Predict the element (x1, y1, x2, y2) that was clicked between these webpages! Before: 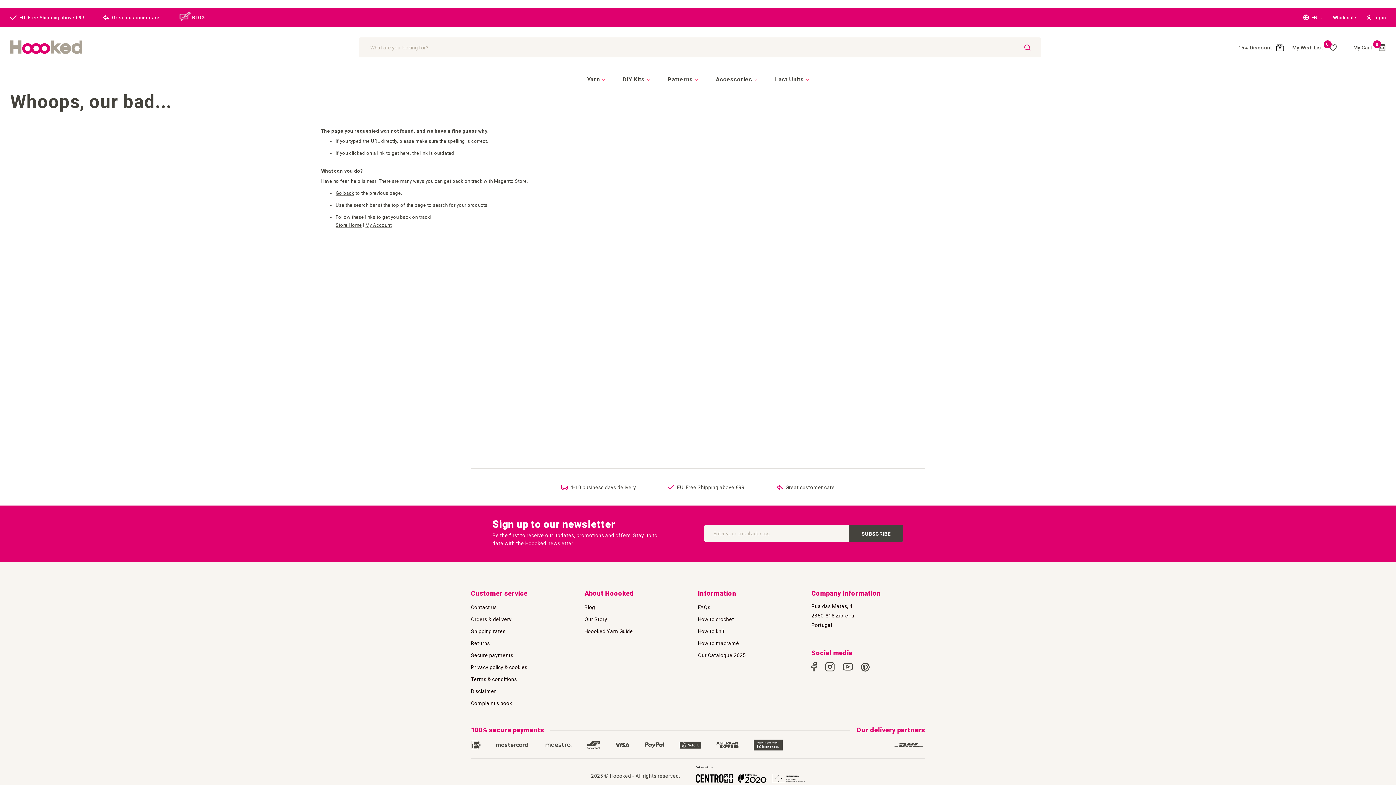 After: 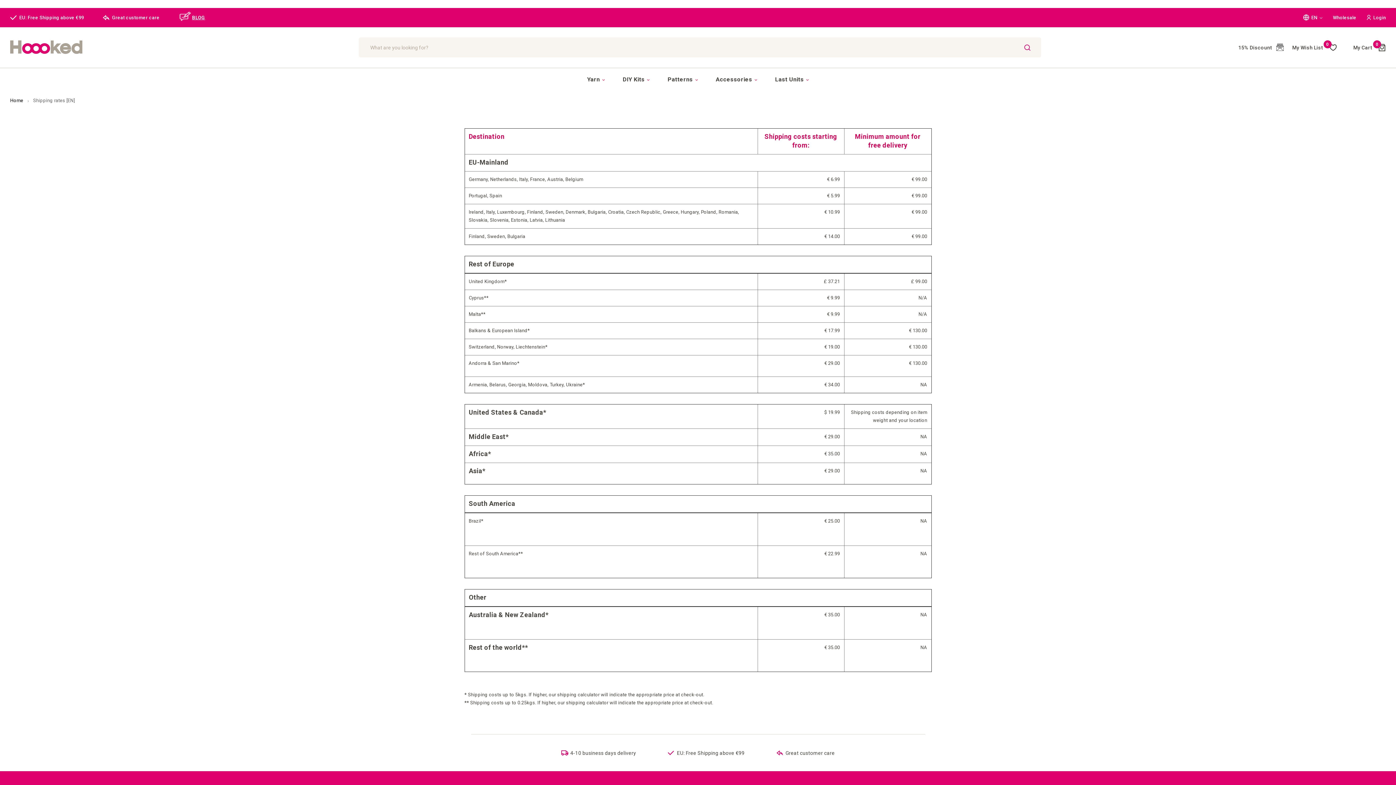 Action: label: EU: Free Shipping above €99 bbox: (668, 484, 744, 490)